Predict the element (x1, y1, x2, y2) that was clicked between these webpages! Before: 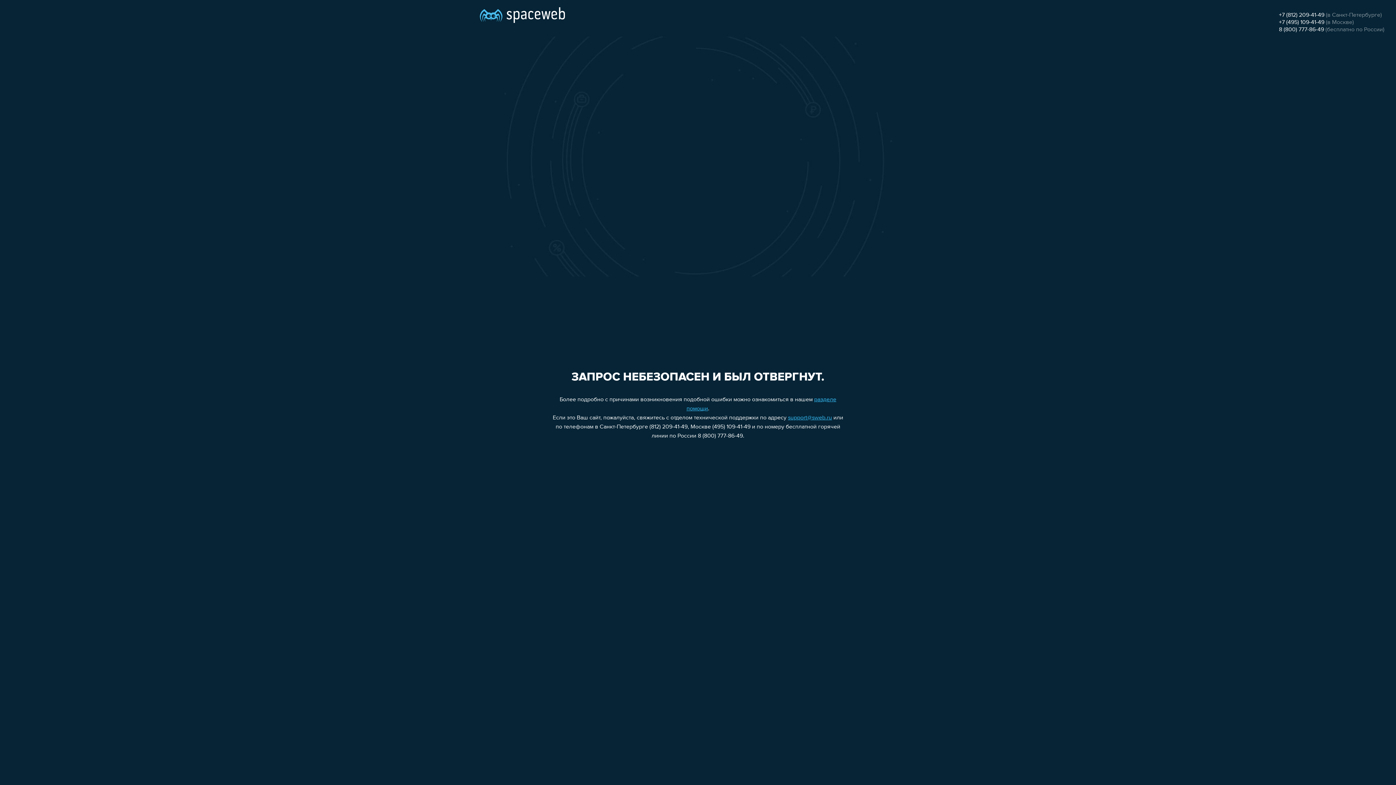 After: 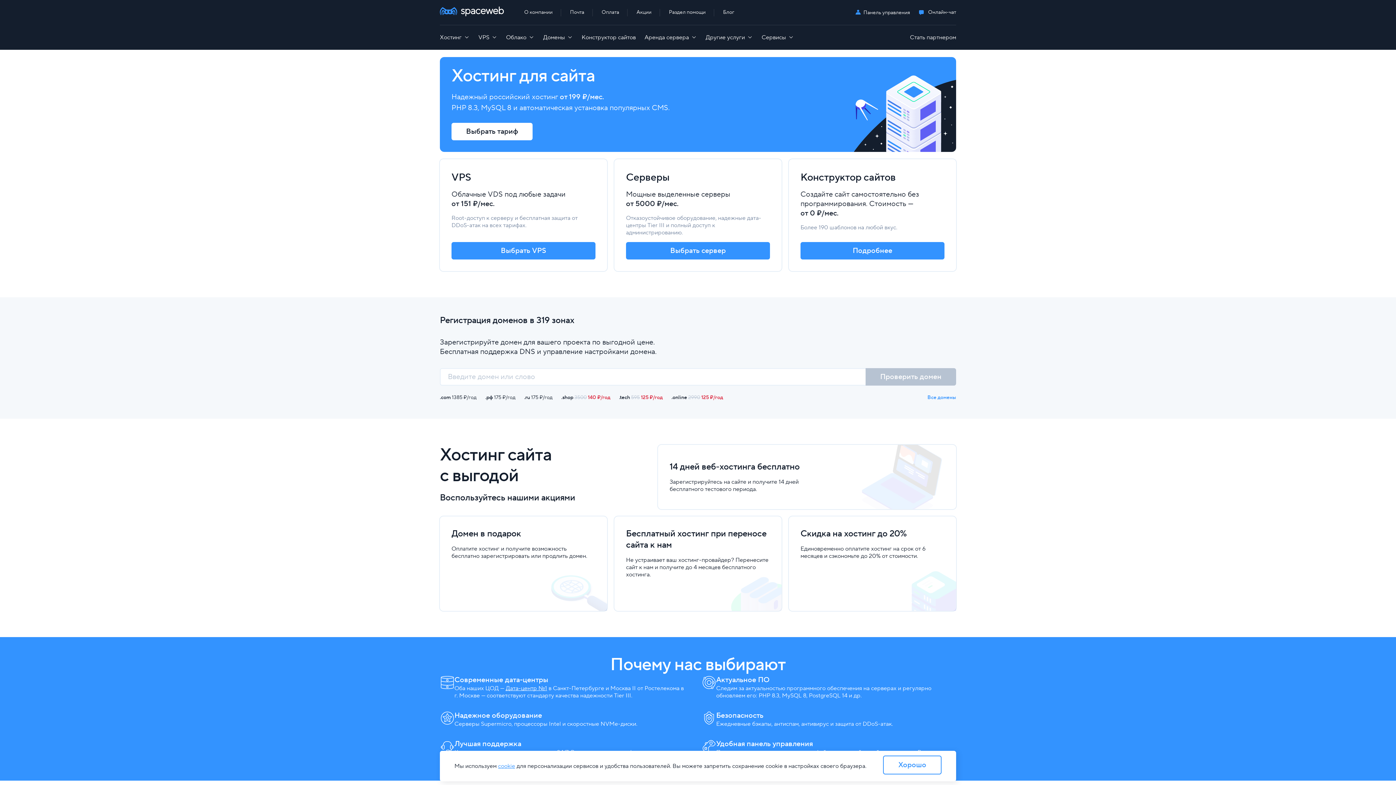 Action: bbox: (480, 0, 565, 25)